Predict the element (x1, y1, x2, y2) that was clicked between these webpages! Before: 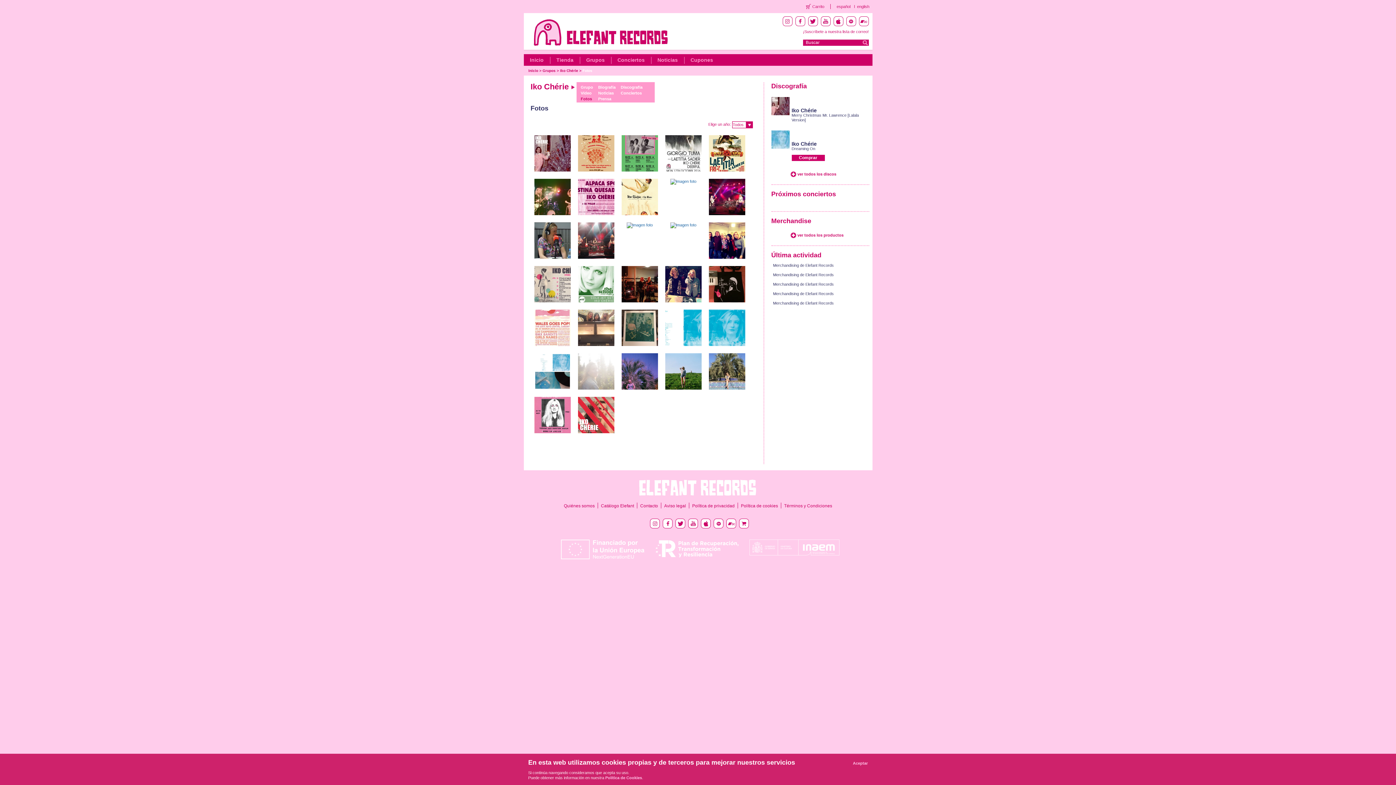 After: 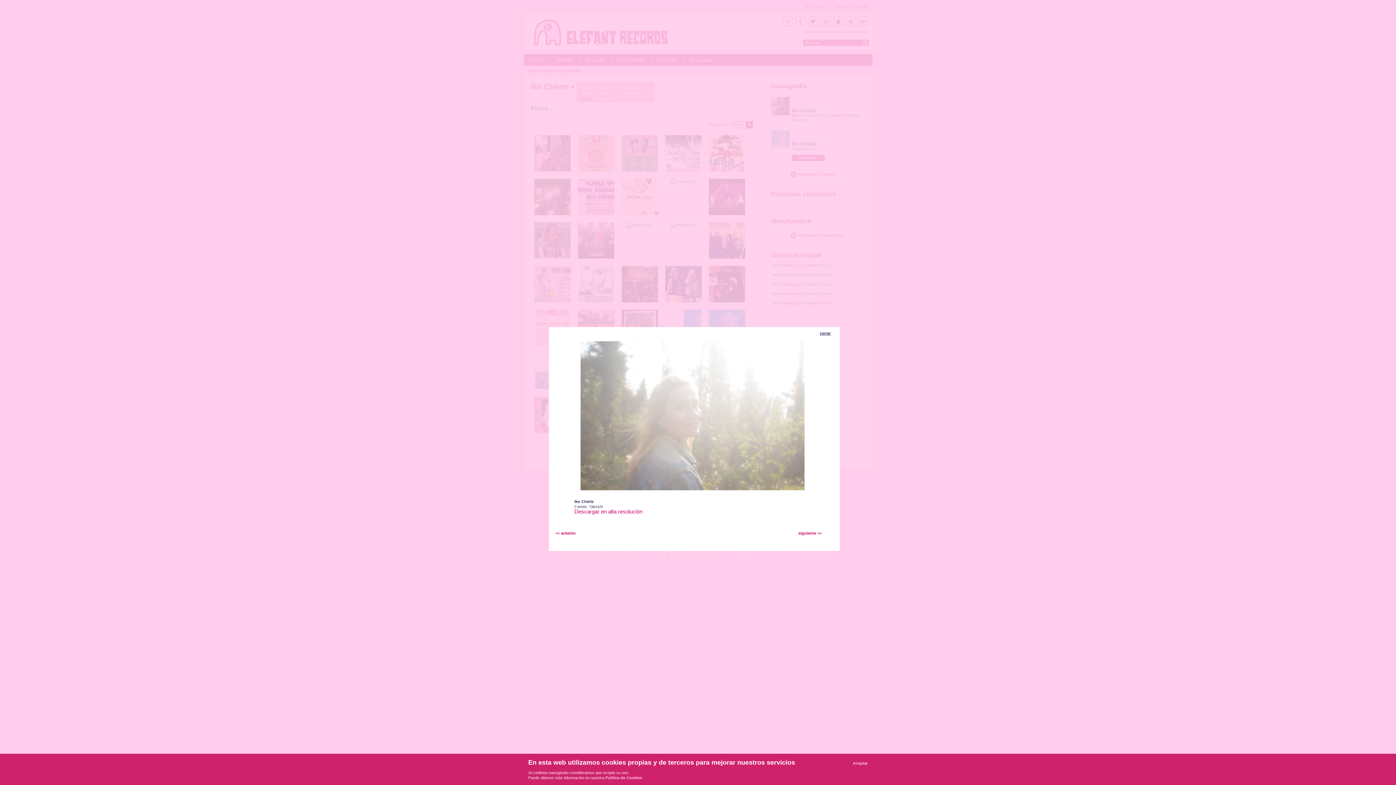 Action: bbox: (578, 386, 614, 390)